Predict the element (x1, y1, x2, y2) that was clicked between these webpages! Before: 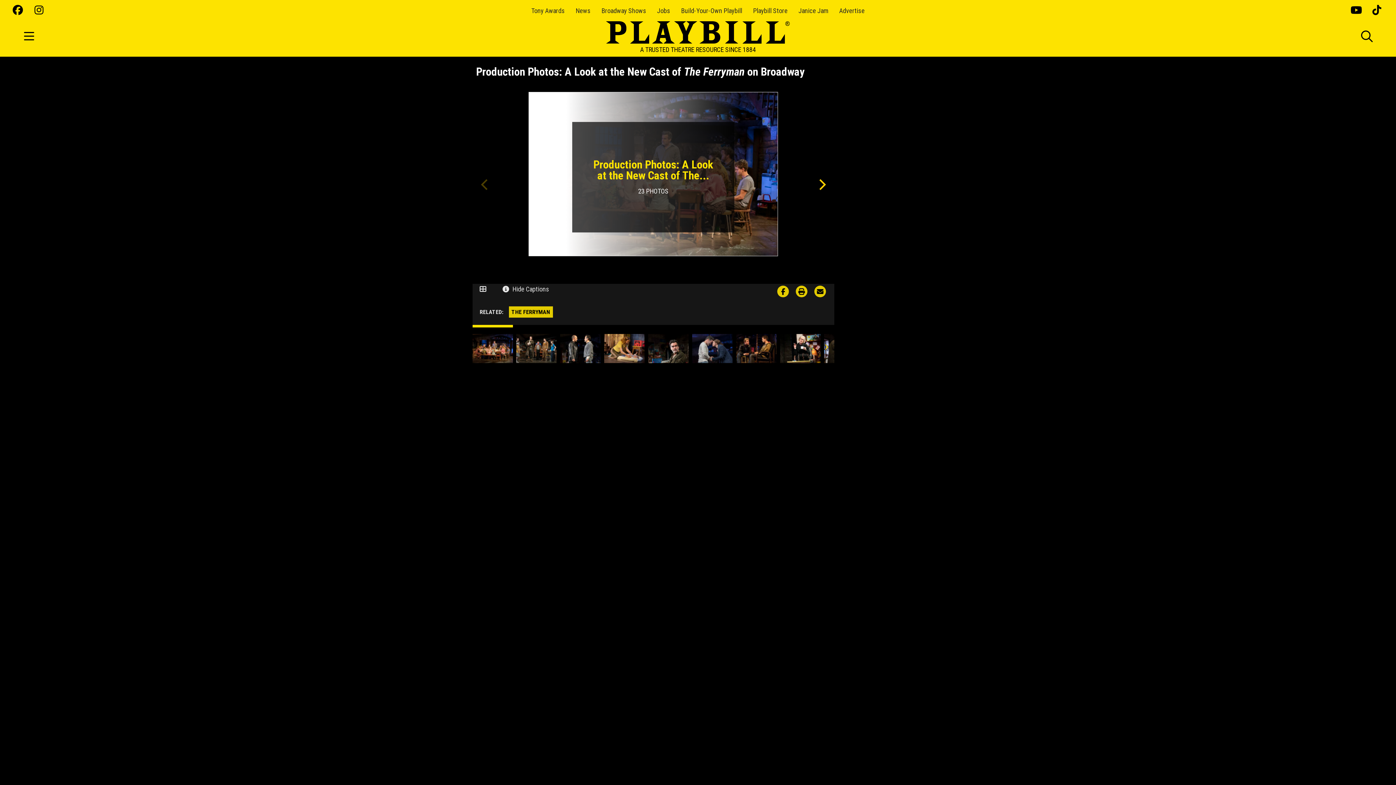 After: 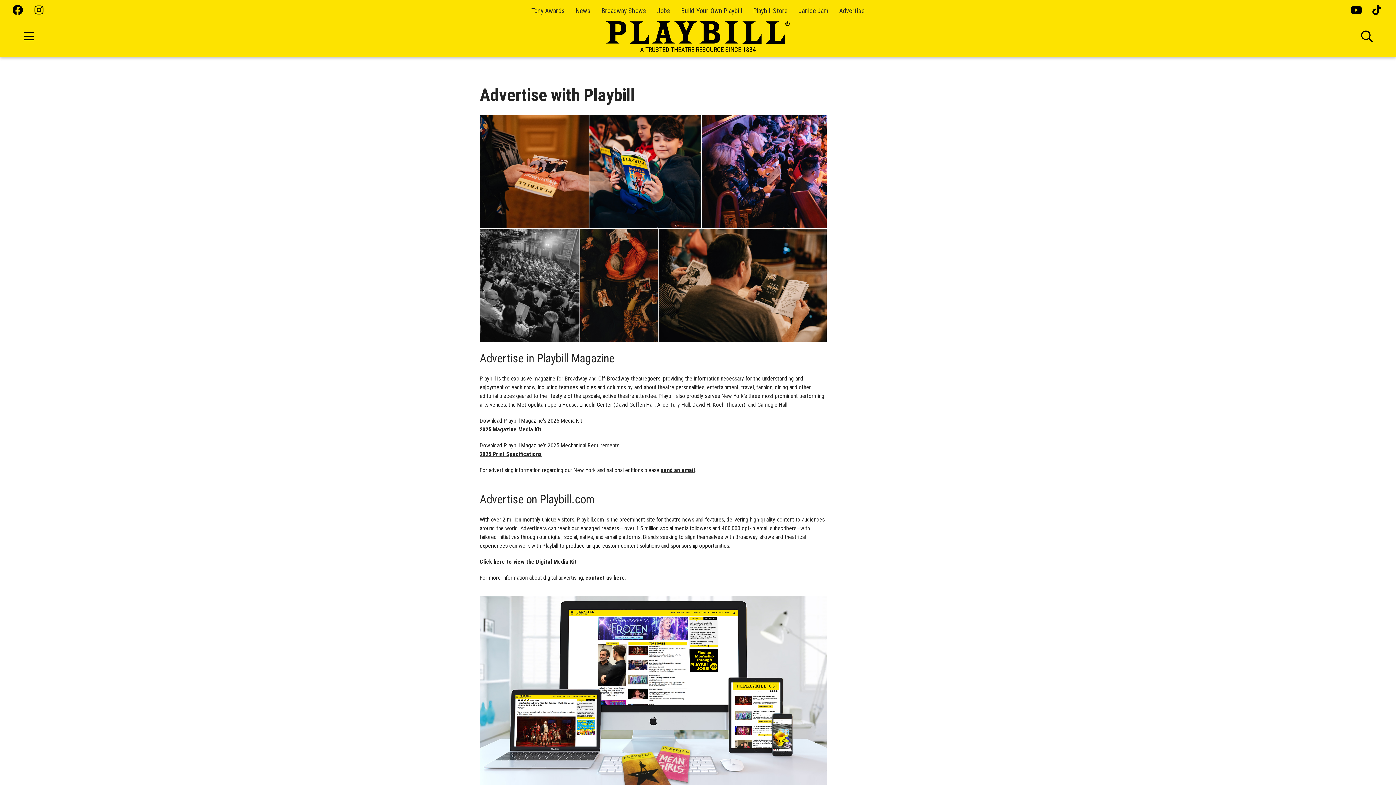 Action: label: Advertise bbox: (839, 6, 864, 14)